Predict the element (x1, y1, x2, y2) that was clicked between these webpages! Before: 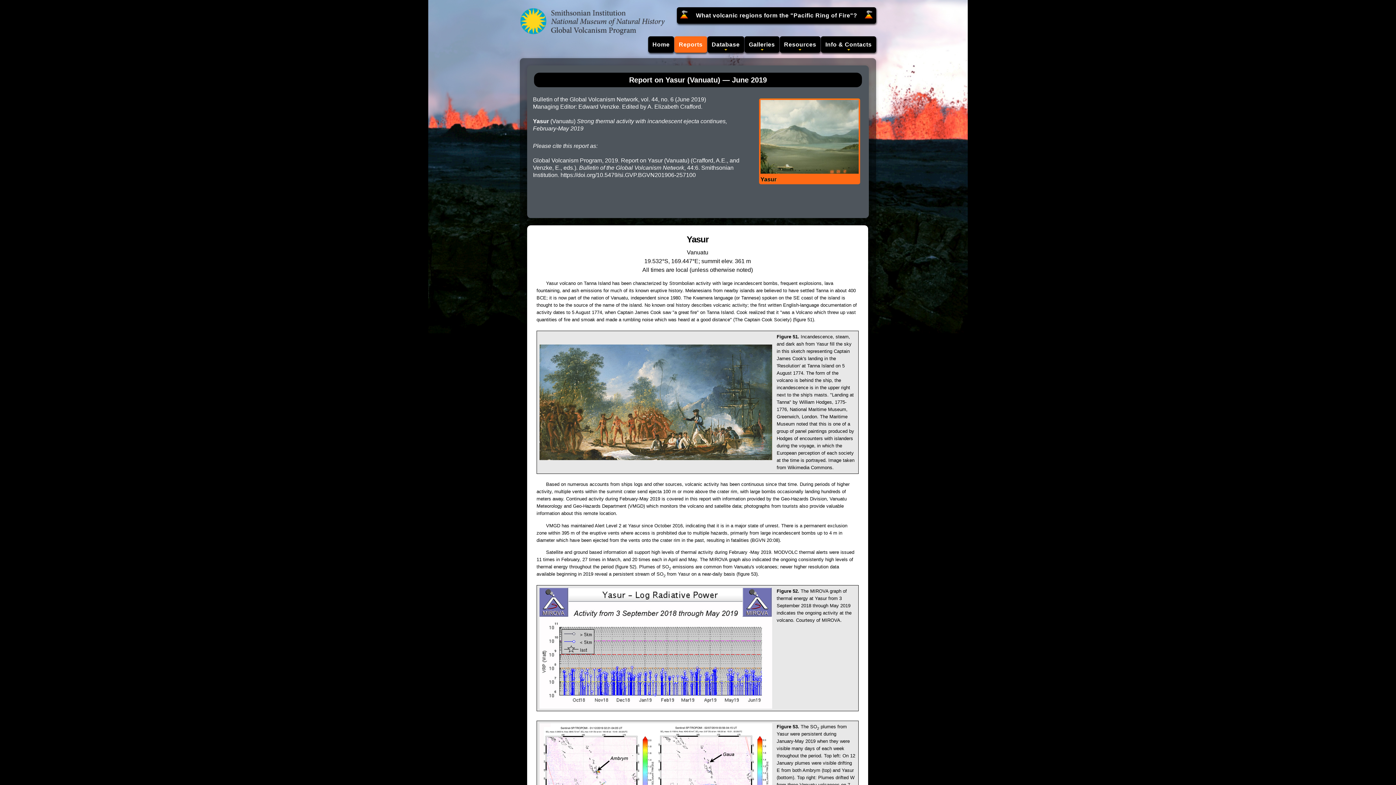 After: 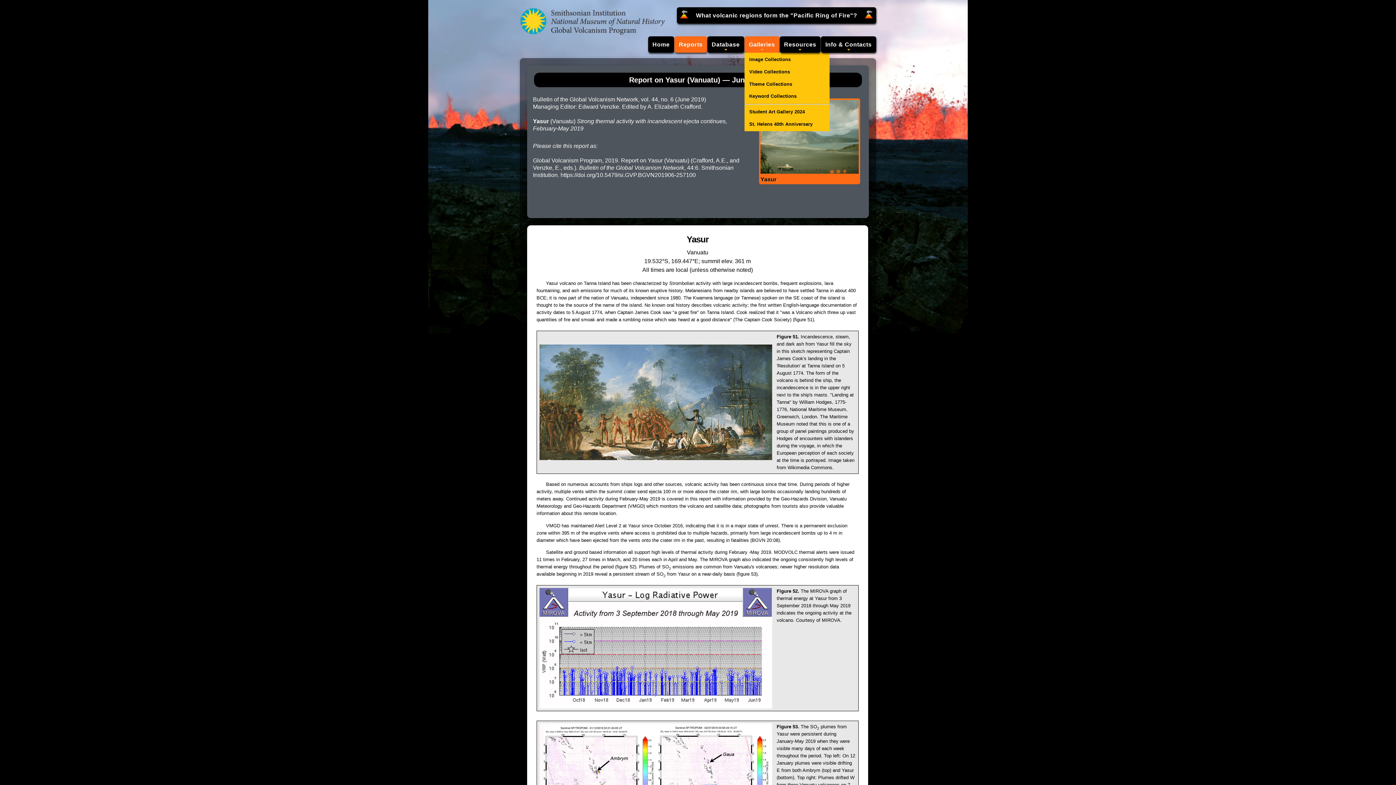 Action: bbox: (744, 36, 779, 52) label: Galleries